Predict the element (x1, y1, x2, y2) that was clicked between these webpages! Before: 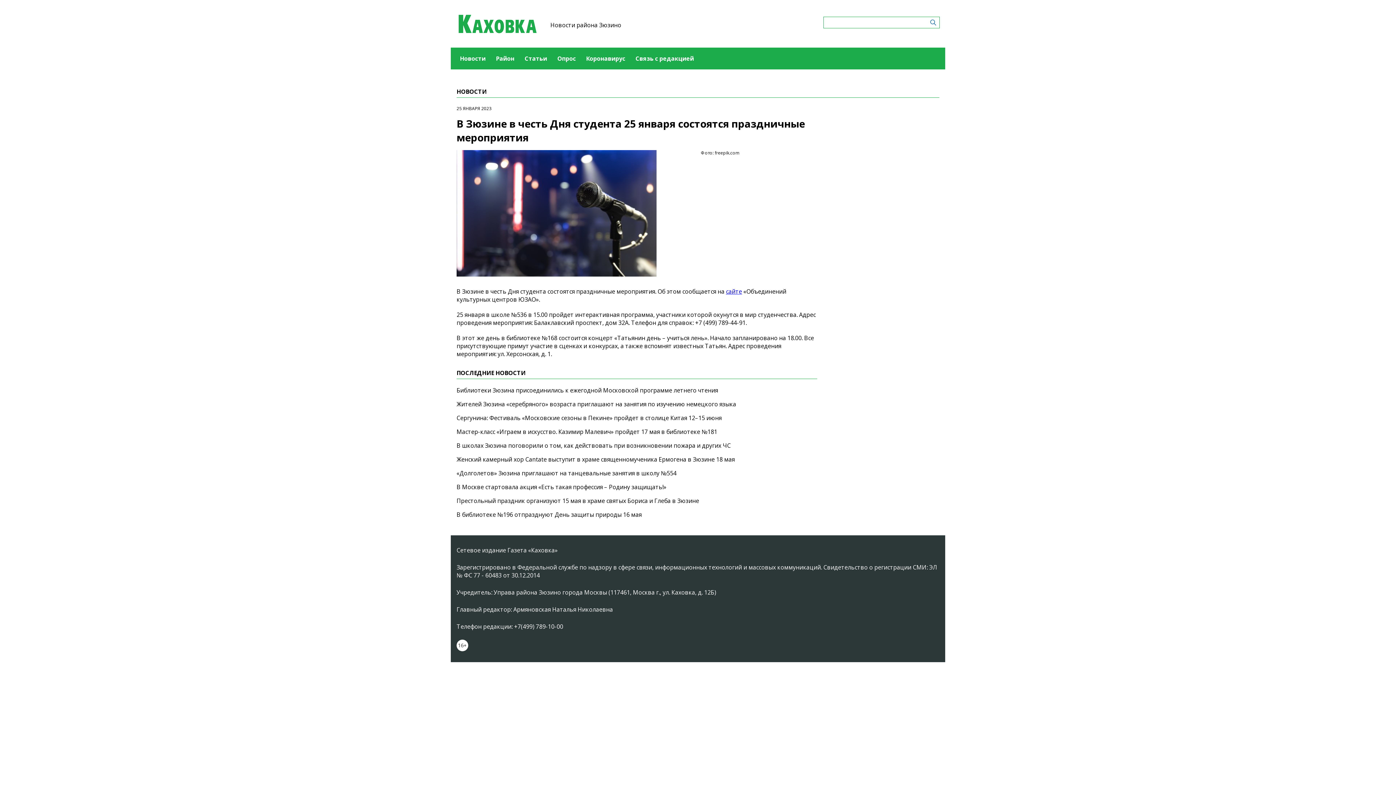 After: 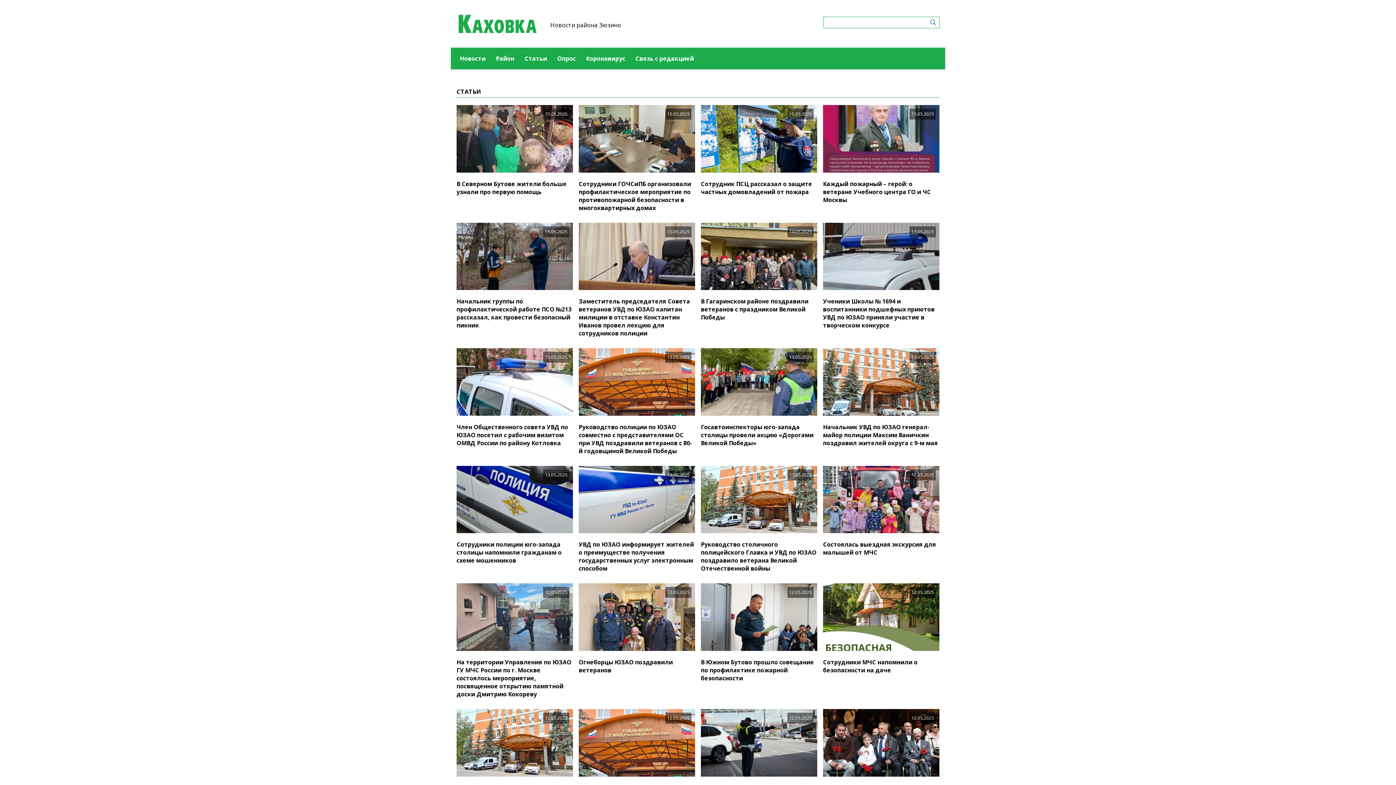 Action: bbox: (524, 47, 547, 69) label: Статьи